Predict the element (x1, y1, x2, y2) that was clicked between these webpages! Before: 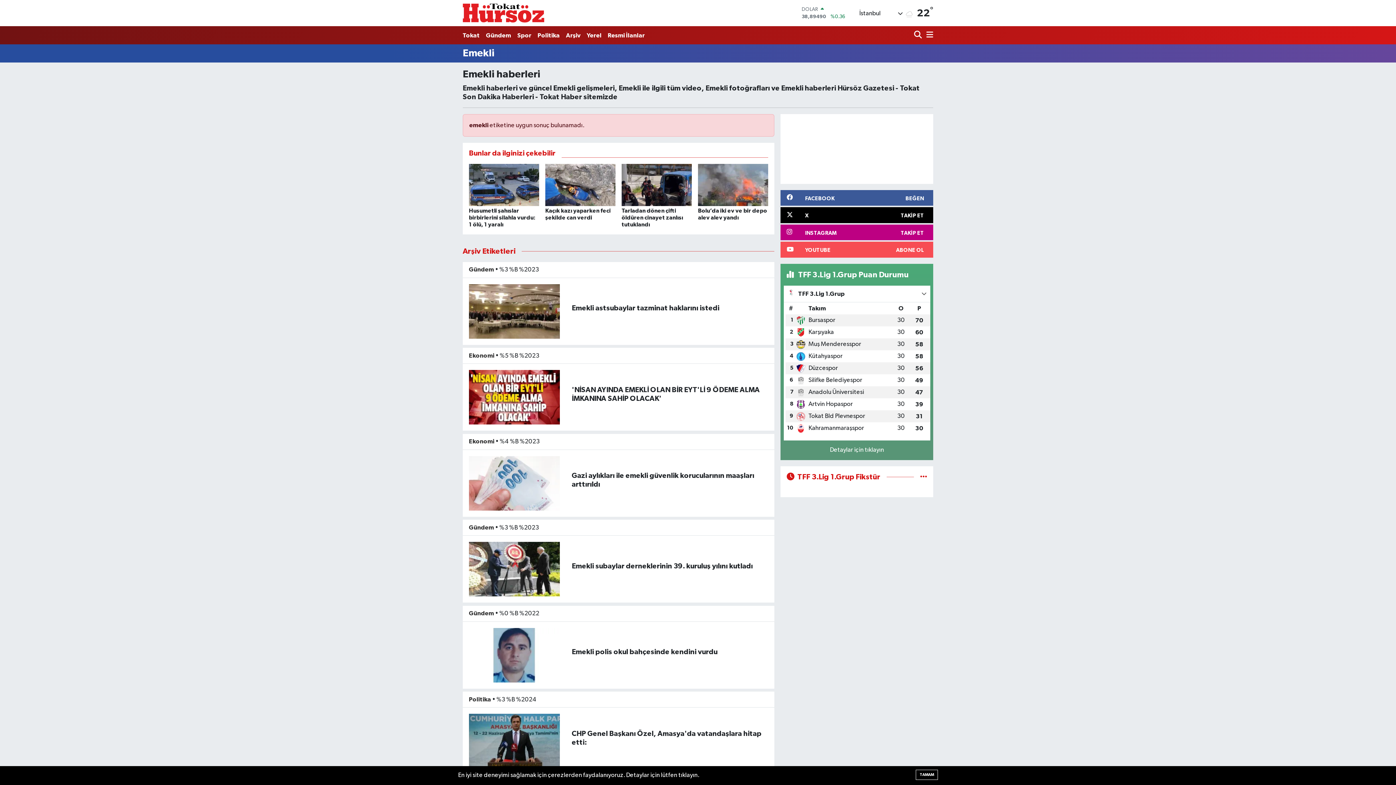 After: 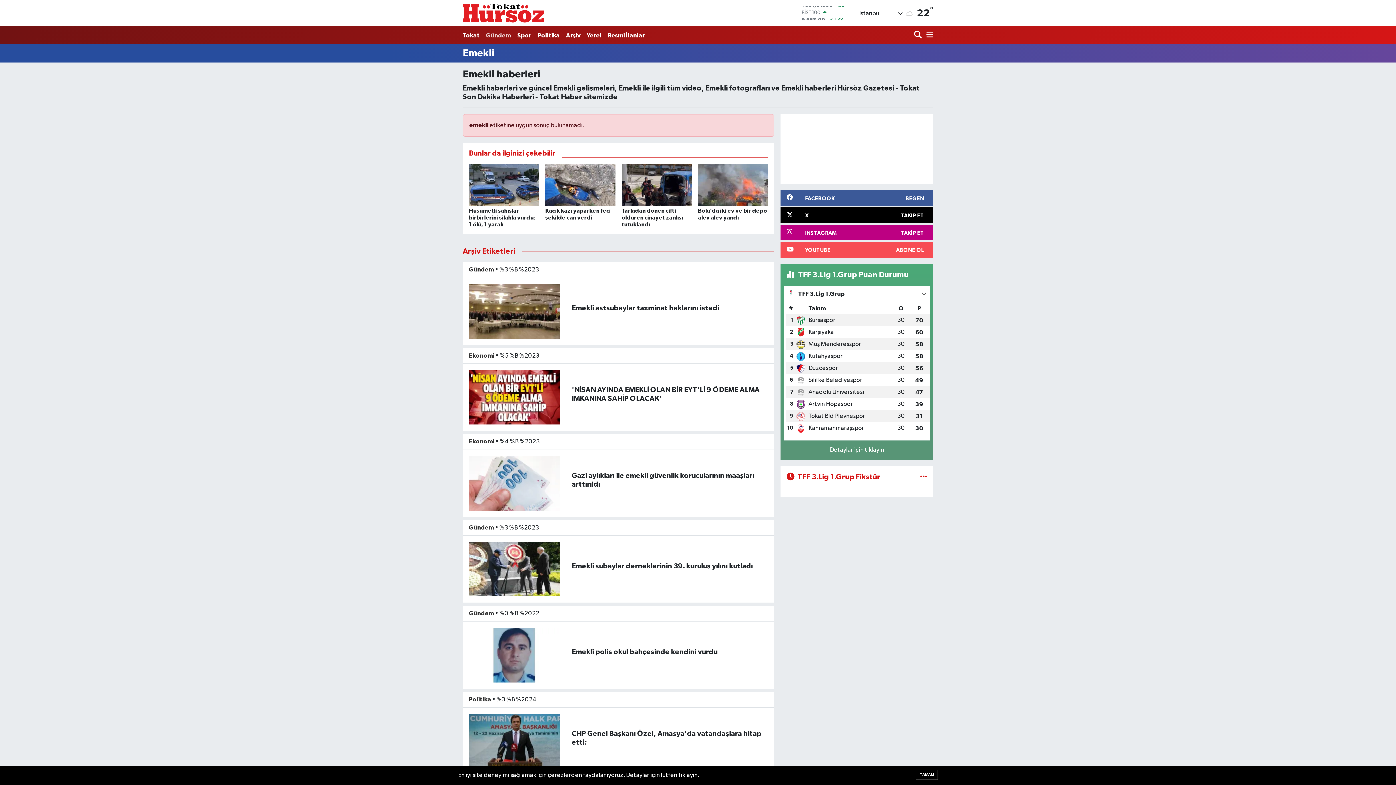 Action: label: Gündem bbox: (483, 27, 514, 42)